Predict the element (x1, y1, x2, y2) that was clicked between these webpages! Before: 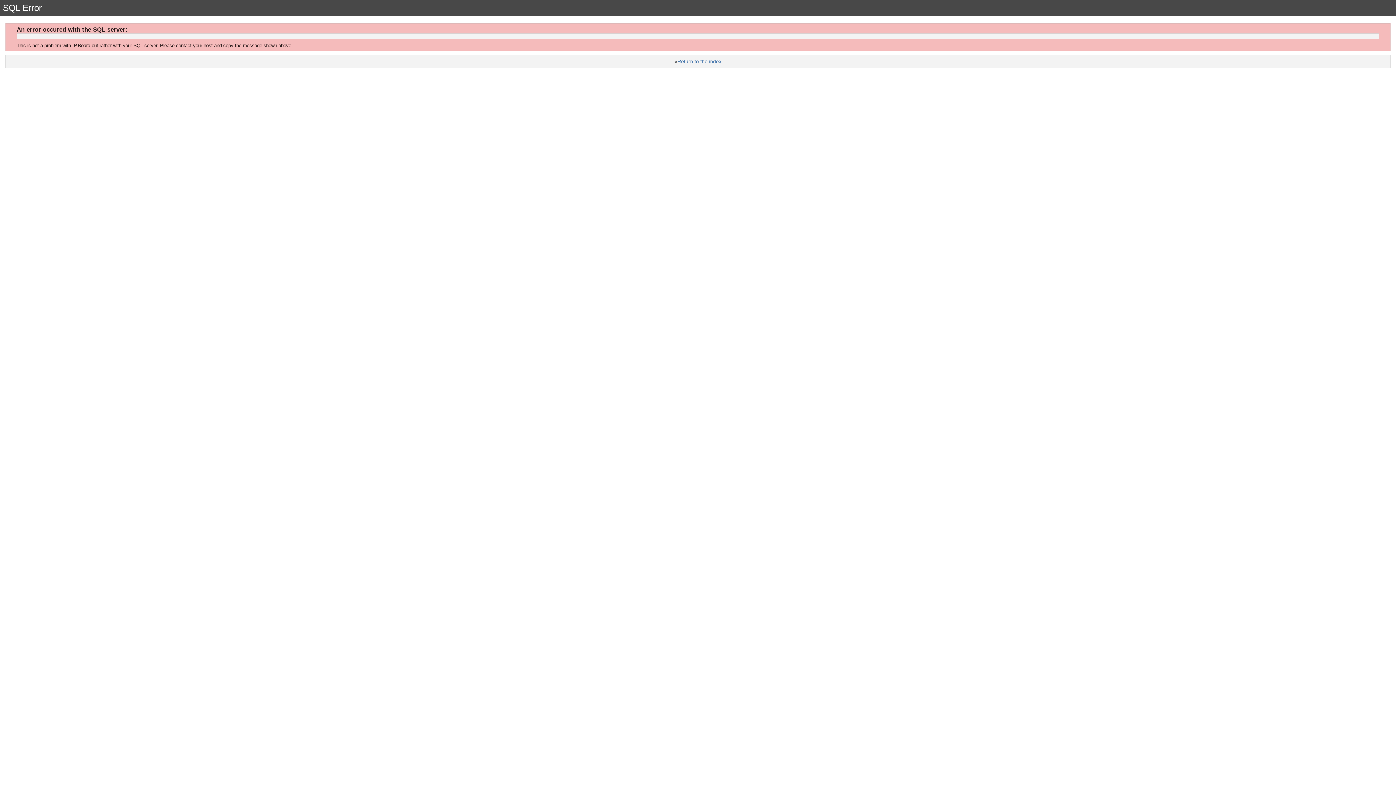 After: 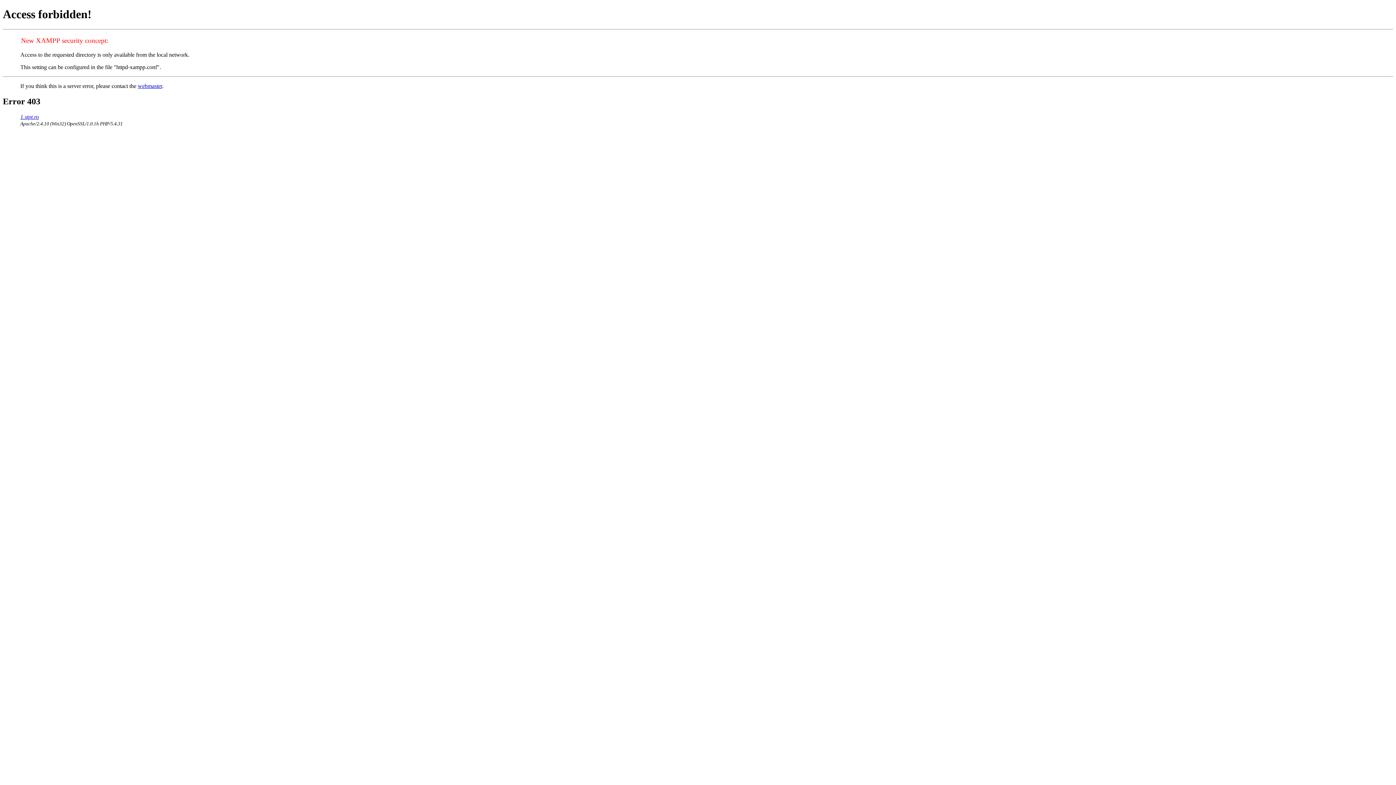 Action: bbox: (677, 58, 721, 64) label: Return to the index